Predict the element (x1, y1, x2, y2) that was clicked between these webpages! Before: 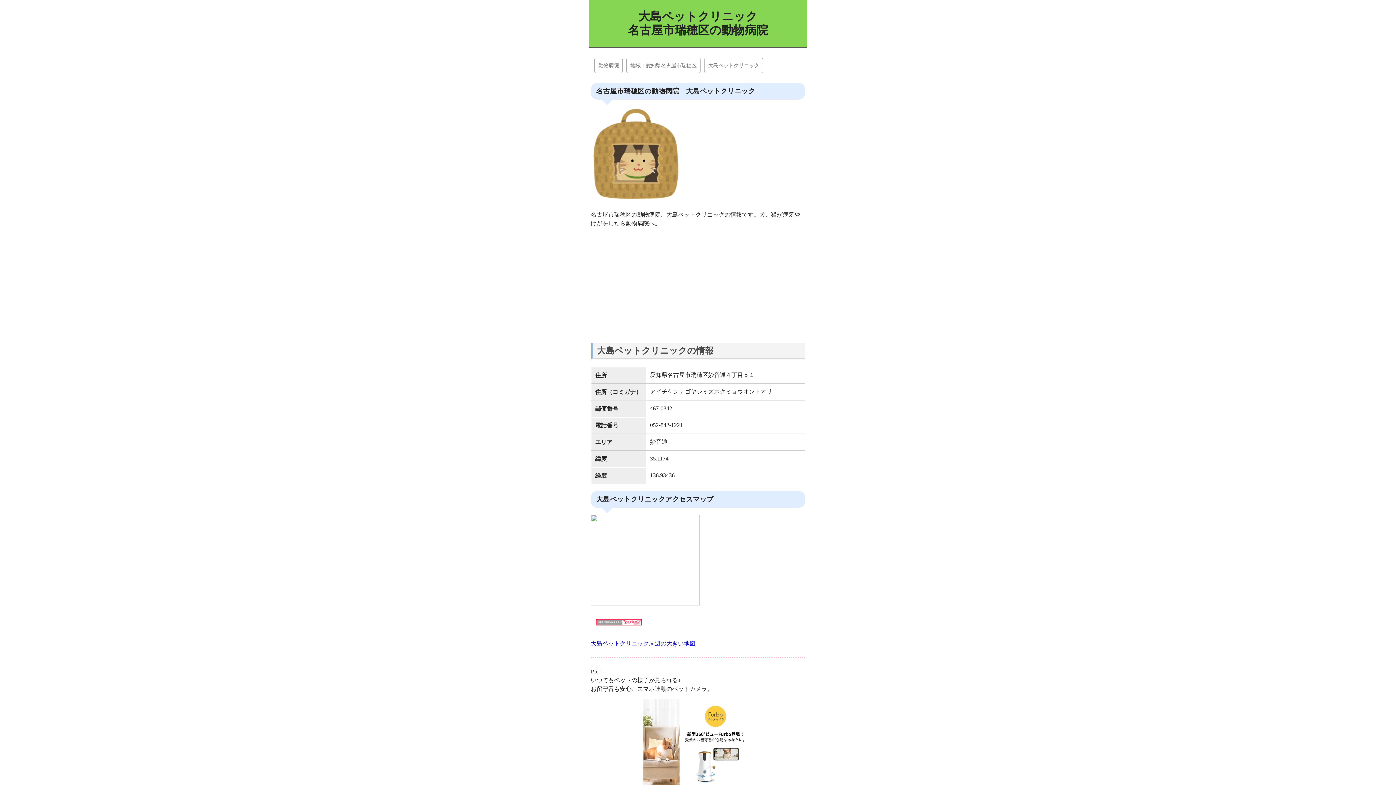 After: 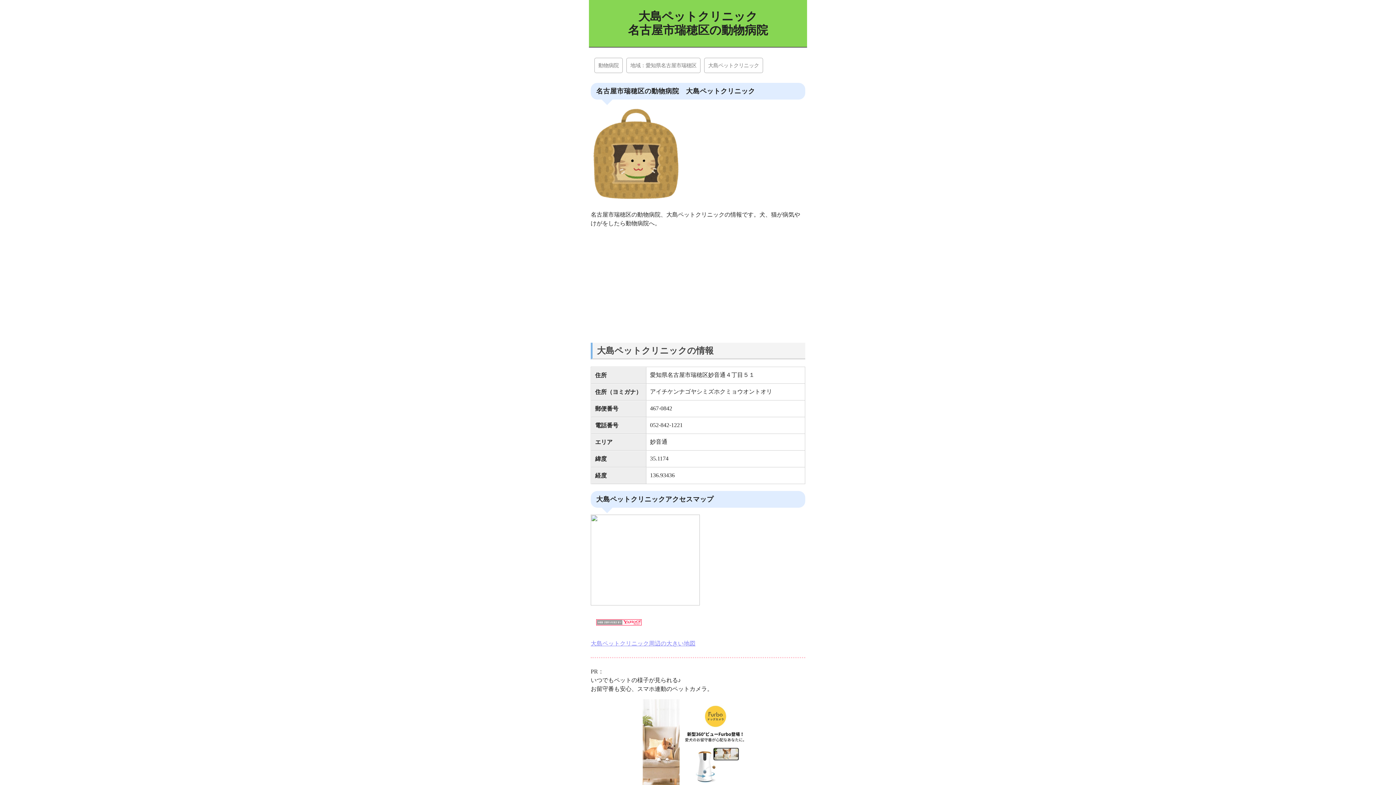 Action: label: 大島ペットクリニック周辺の大きい地図 bbox: (590, 640, 695, 646)